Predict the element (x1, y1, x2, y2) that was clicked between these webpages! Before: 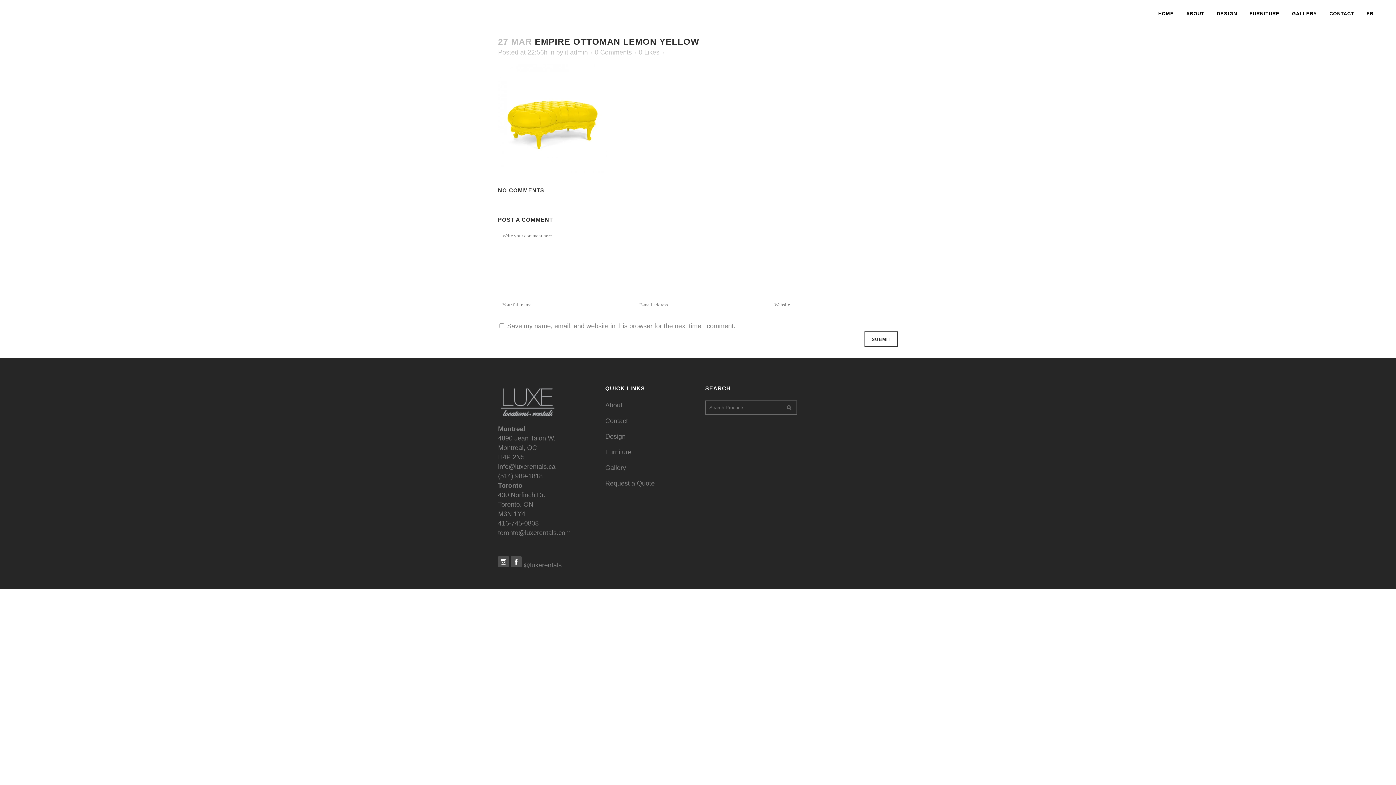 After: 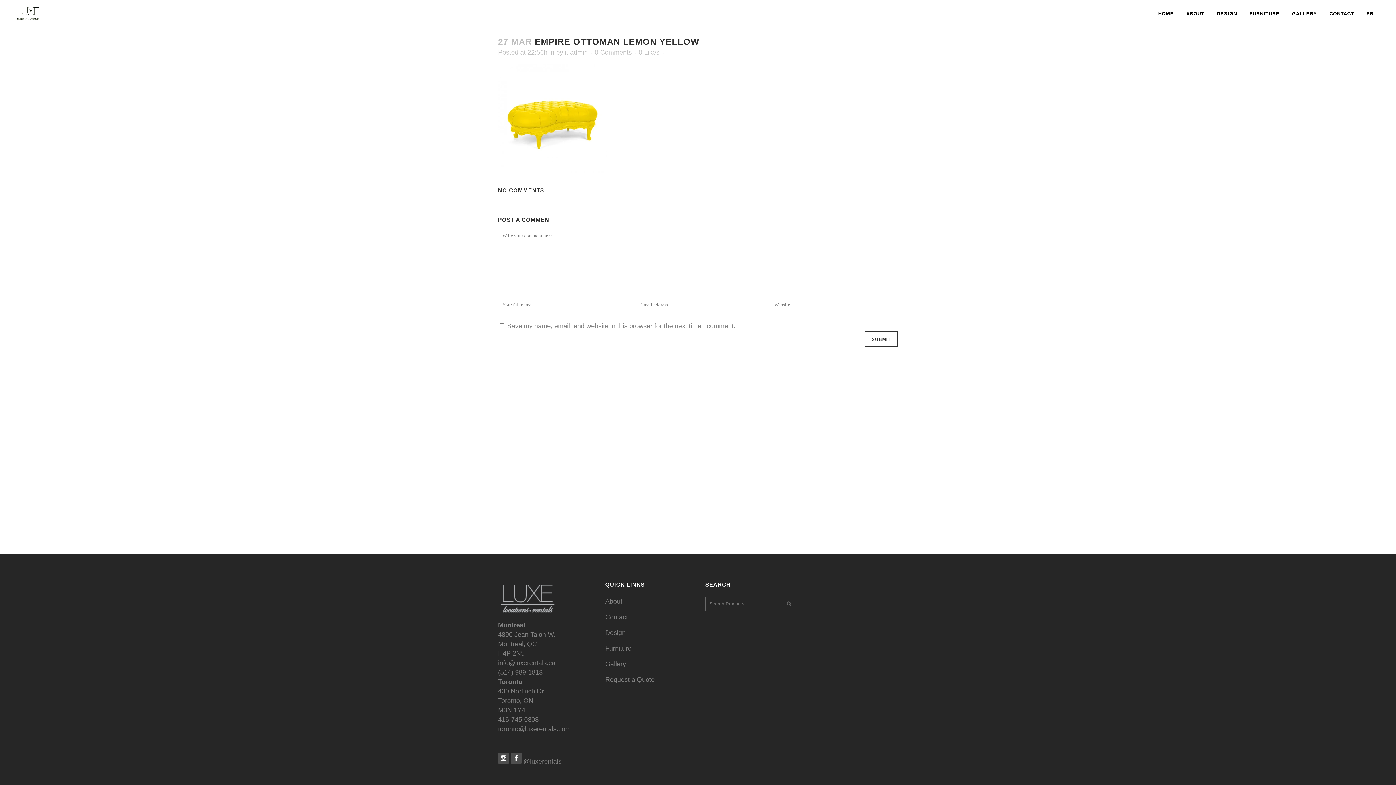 Action: bbox: (498, 529, 570, 536) label: toronto@luxerentals.com